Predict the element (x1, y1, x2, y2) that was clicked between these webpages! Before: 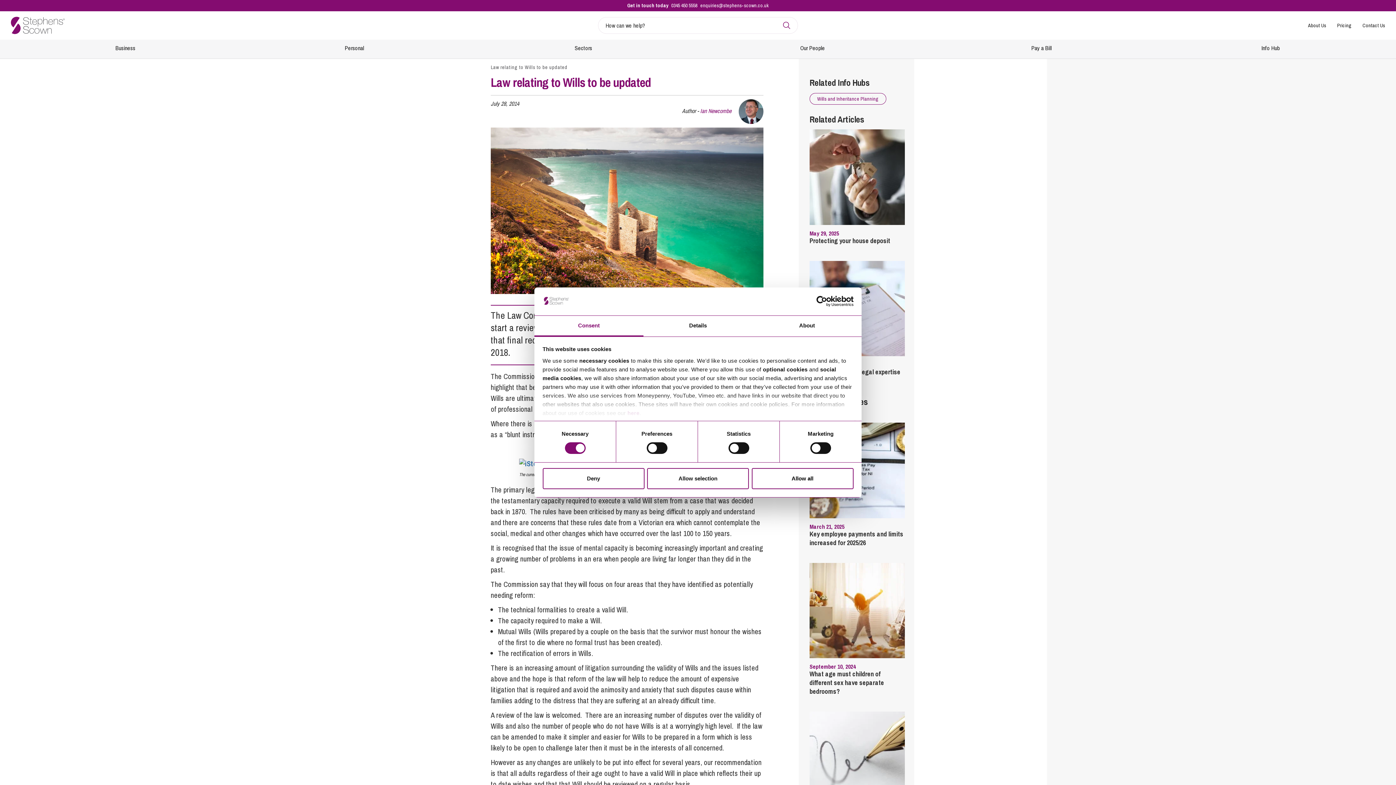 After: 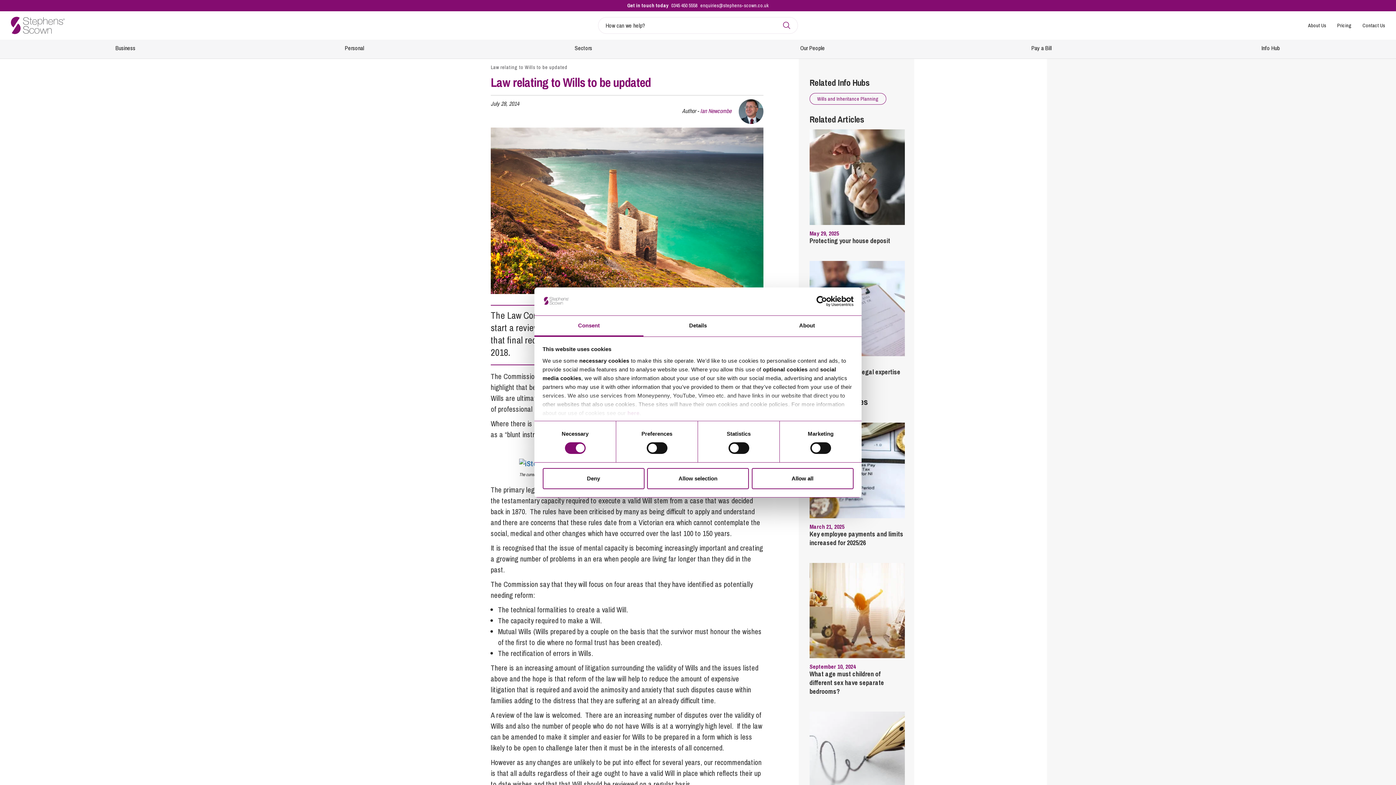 Action: label: Cookiebot - opens in a new window bbox: (790, 296, 853, 307)